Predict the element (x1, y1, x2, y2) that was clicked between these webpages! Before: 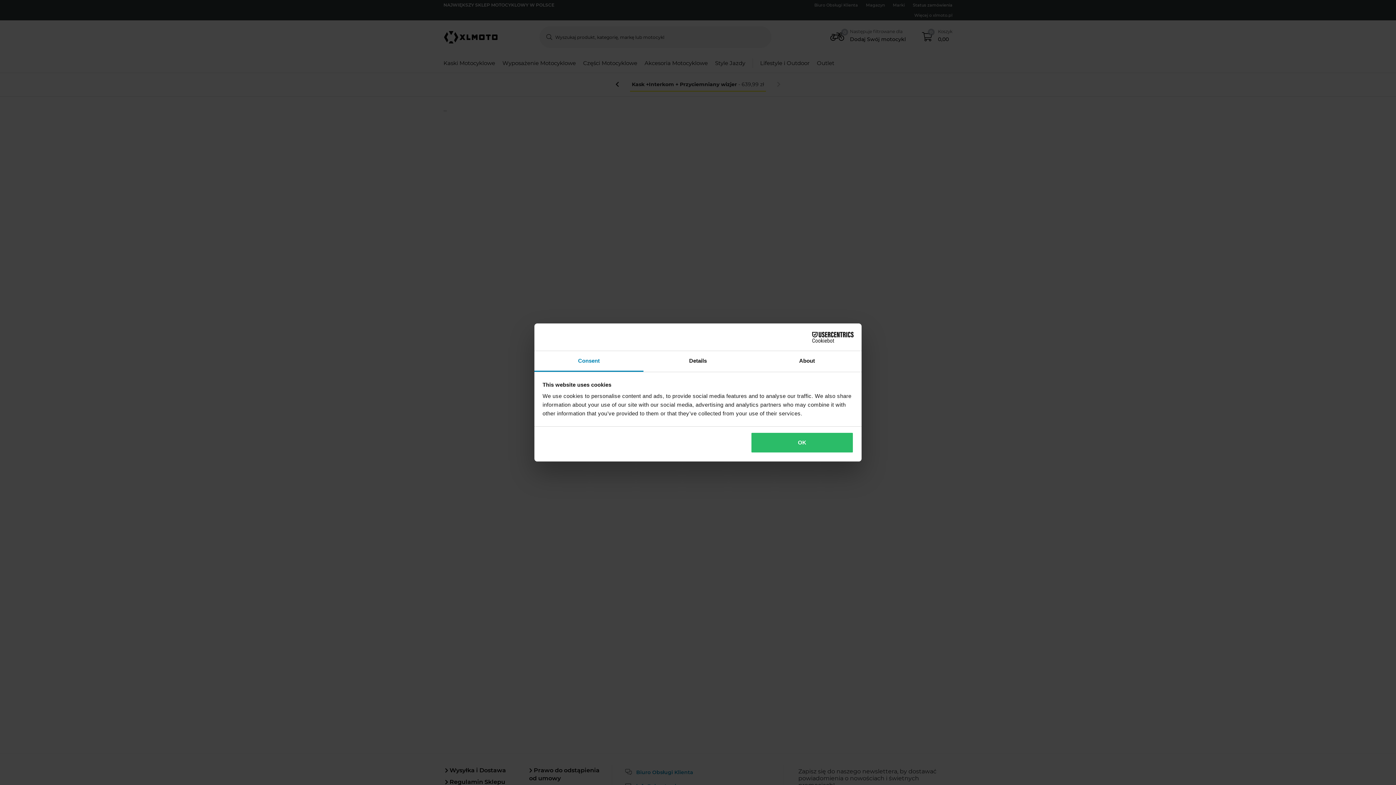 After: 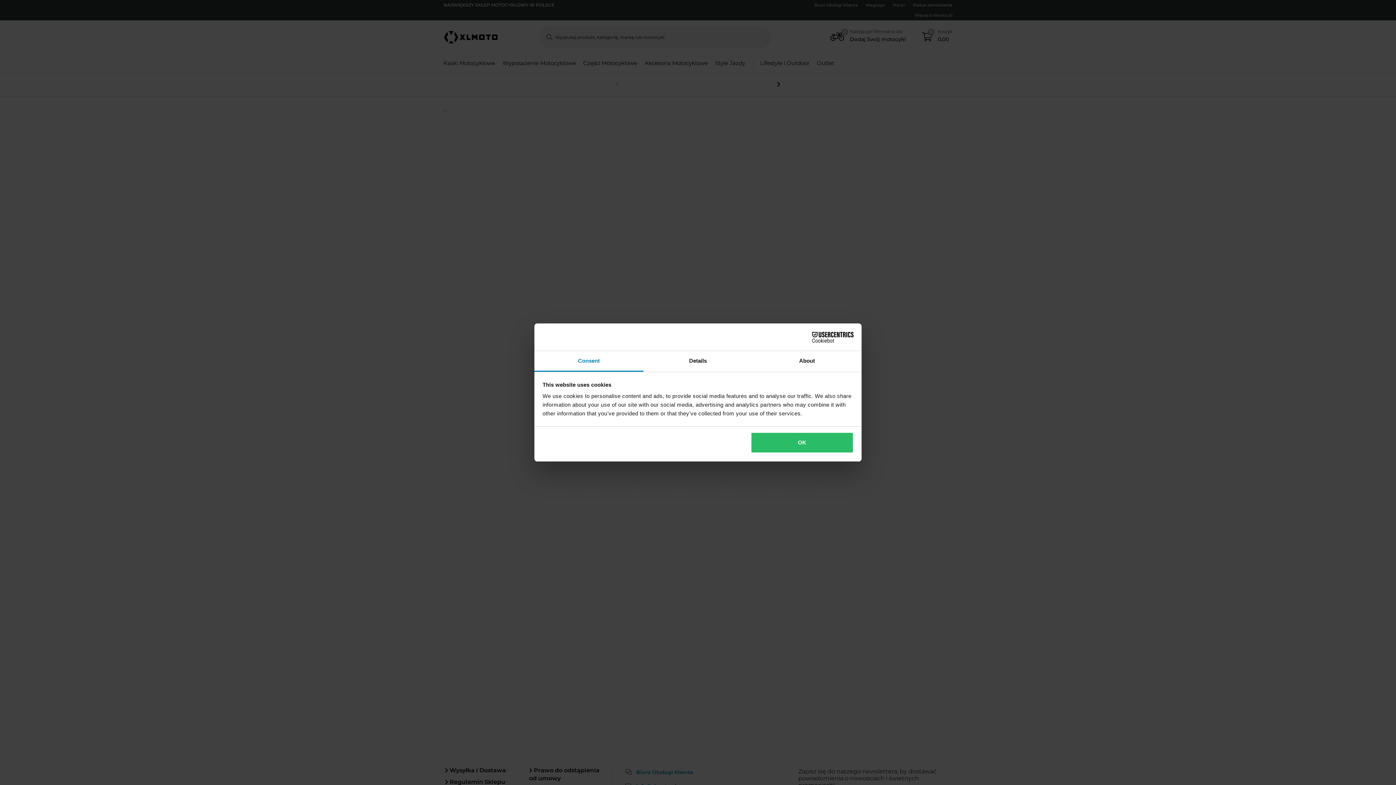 Action: bbox: (790, 331, 853, 342) label: Cookiebot - opens in a new window